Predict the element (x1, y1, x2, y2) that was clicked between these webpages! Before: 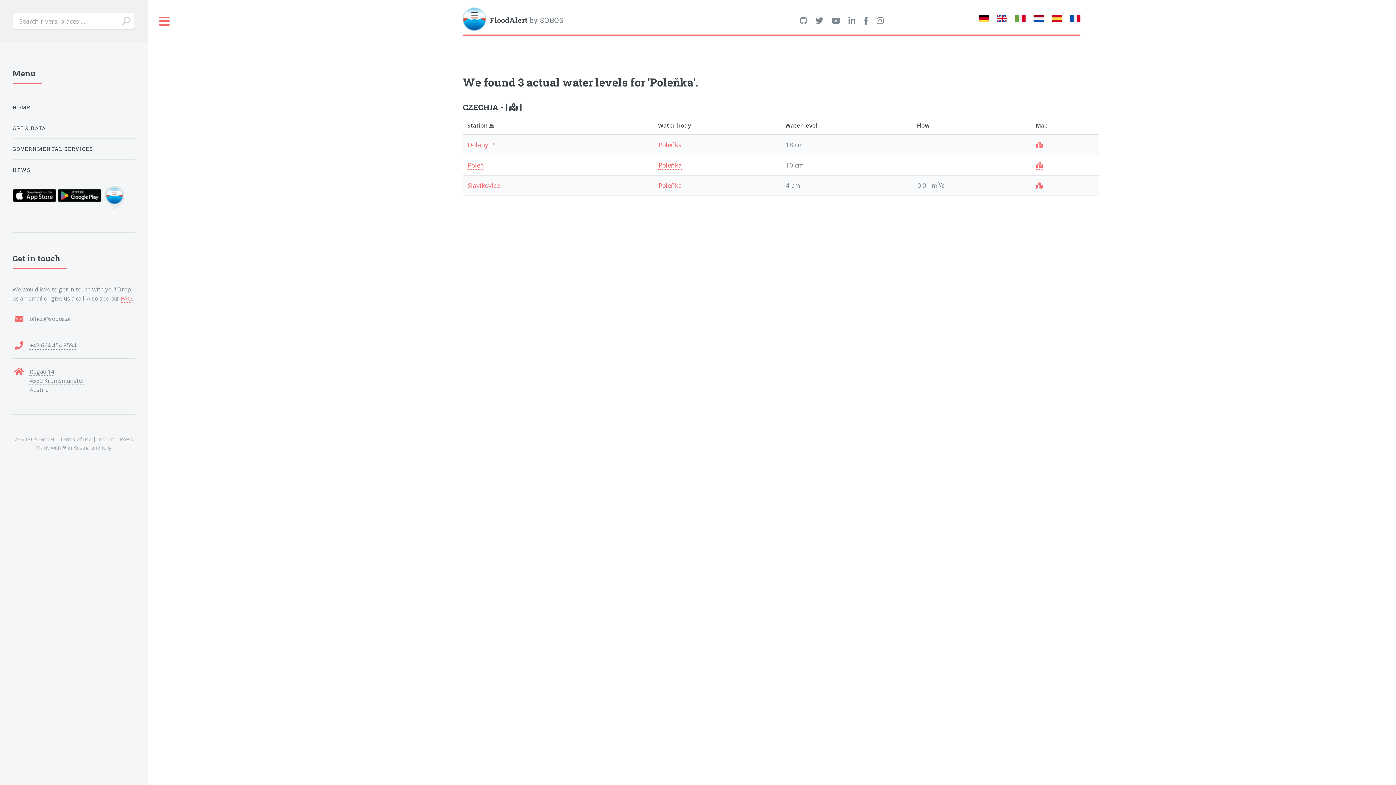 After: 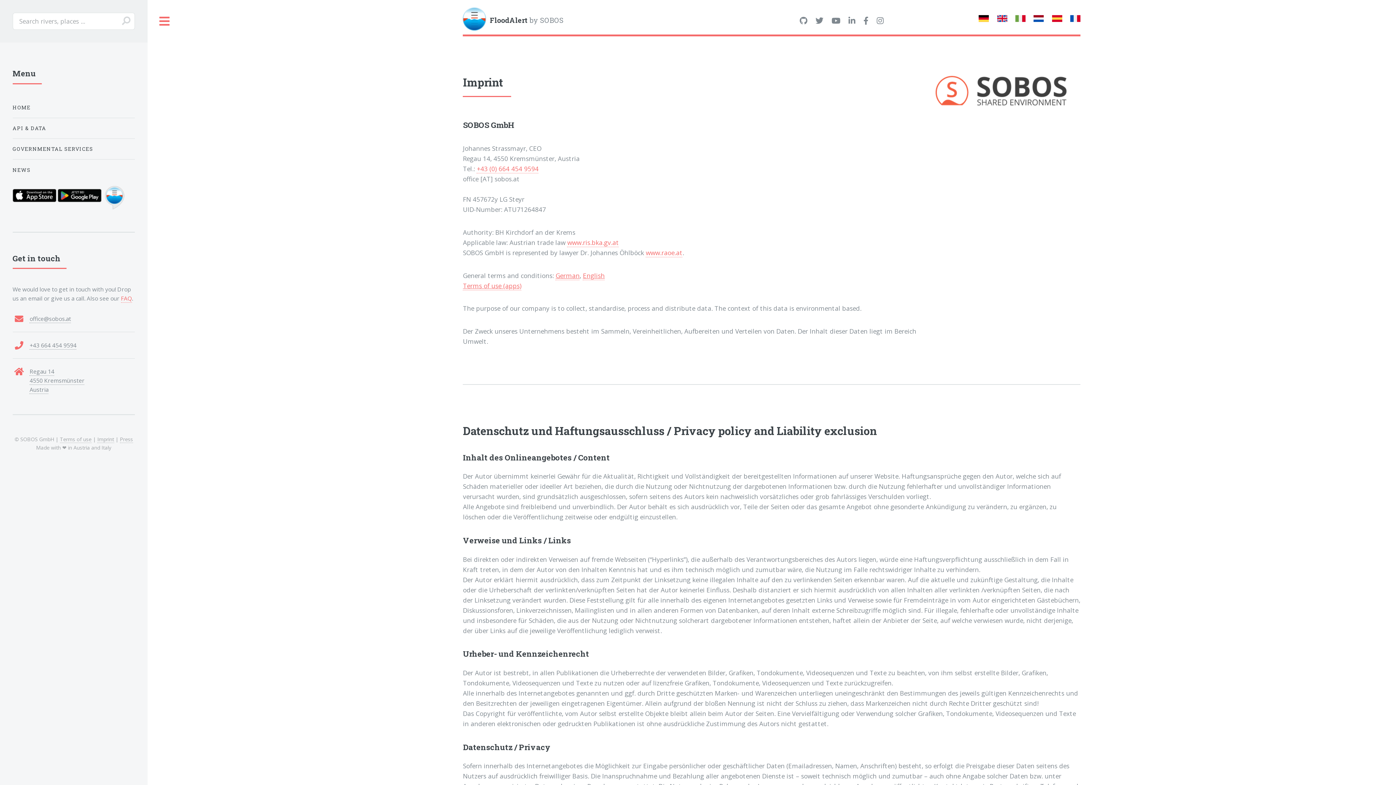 Action: bbox: (97, 435, 114, 443) label: Imprint